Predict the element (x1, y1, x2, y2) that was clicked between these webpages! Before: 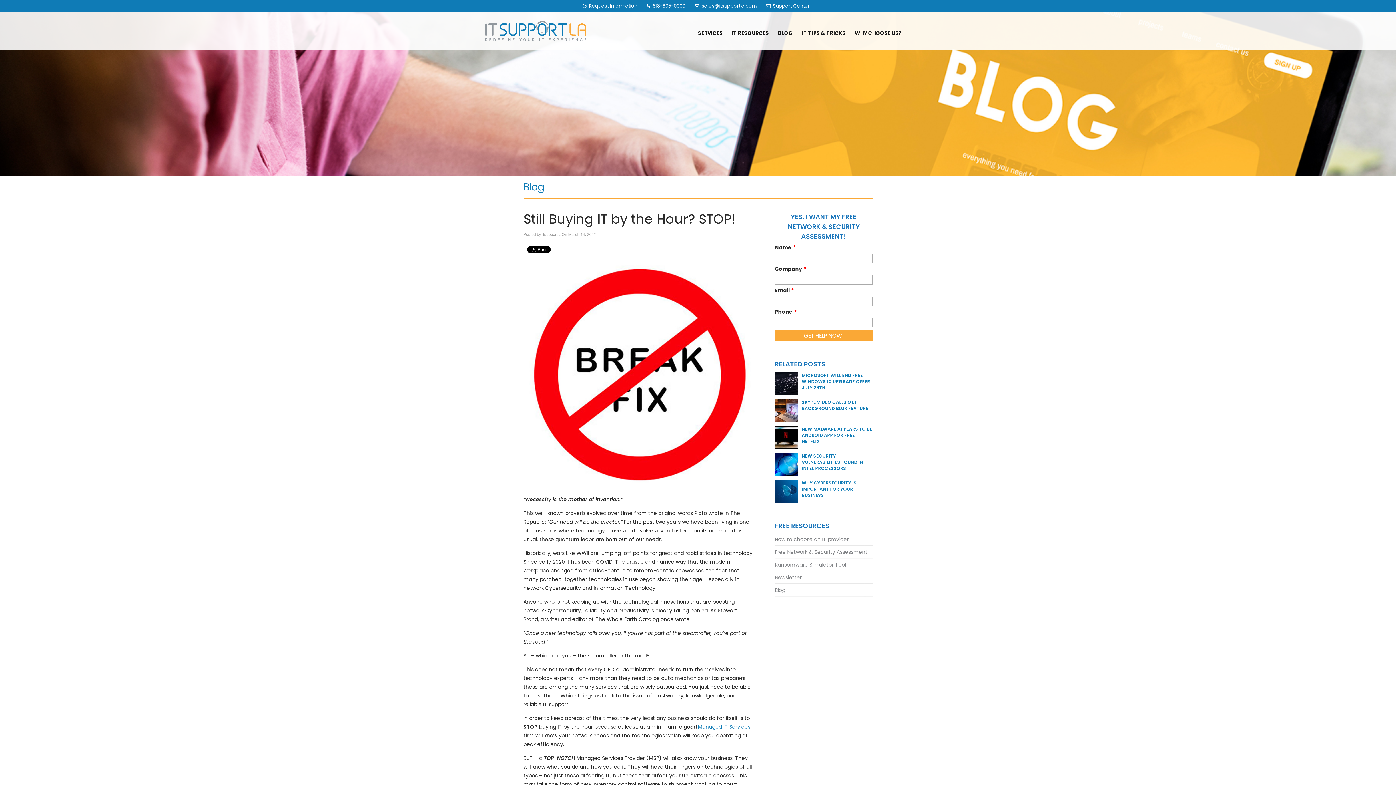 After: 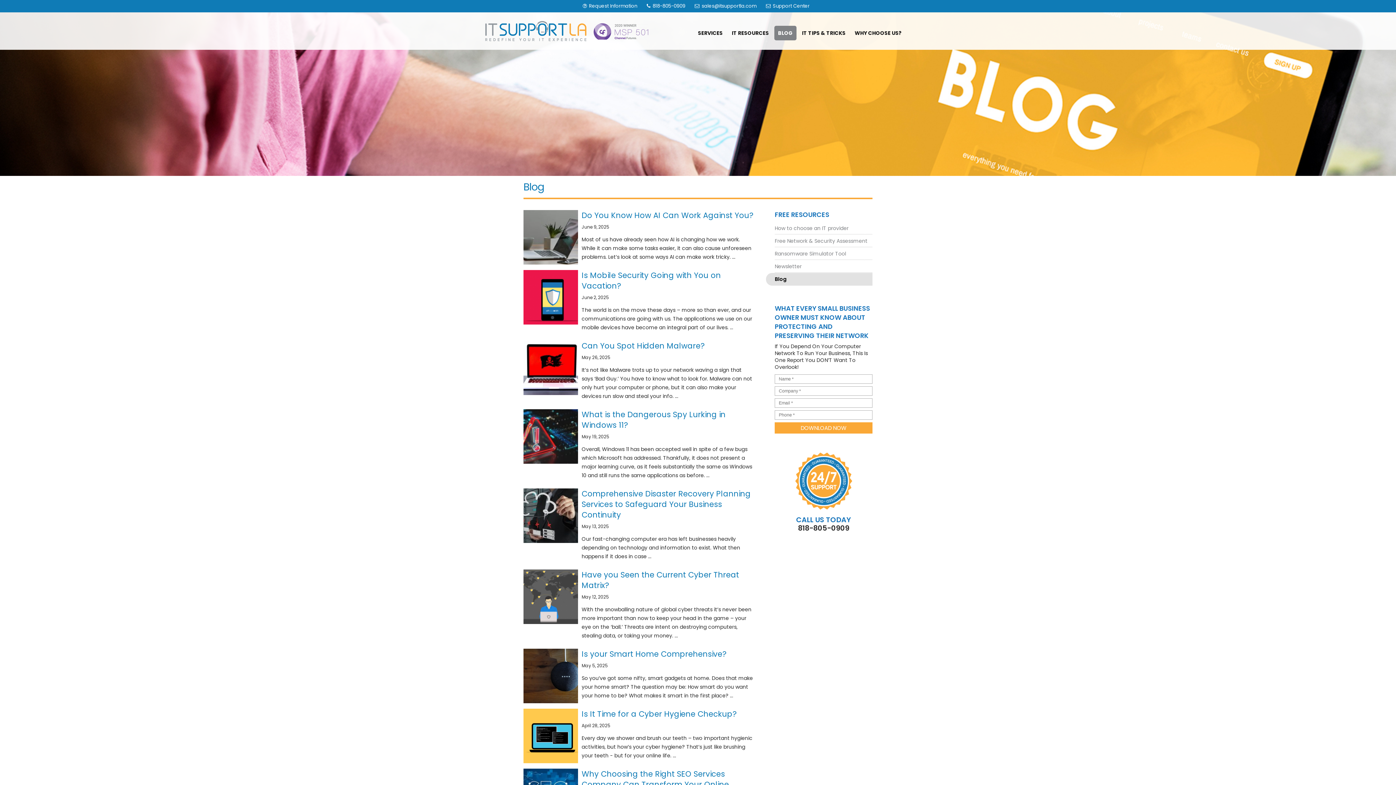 Action: label: Blog bbox: (774, 584, 872, 597)